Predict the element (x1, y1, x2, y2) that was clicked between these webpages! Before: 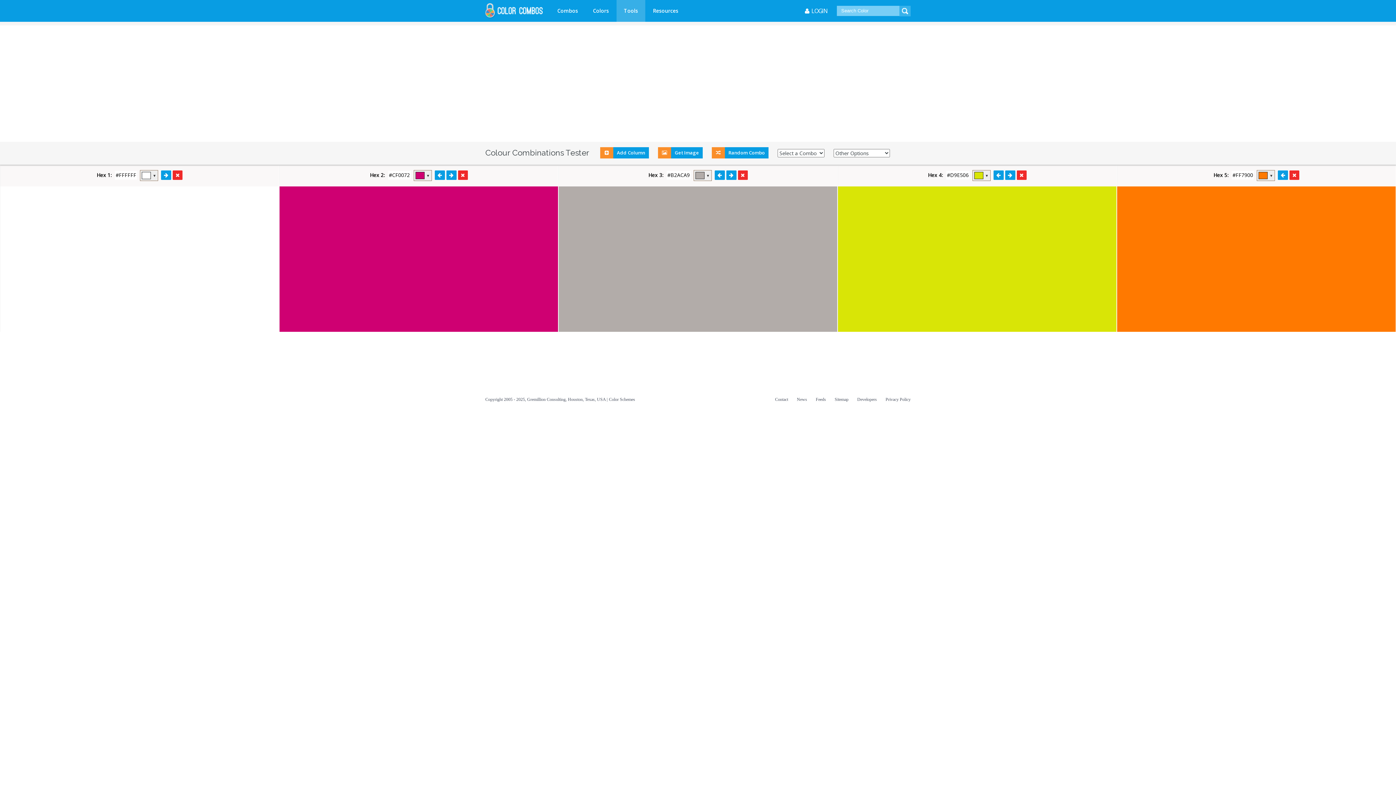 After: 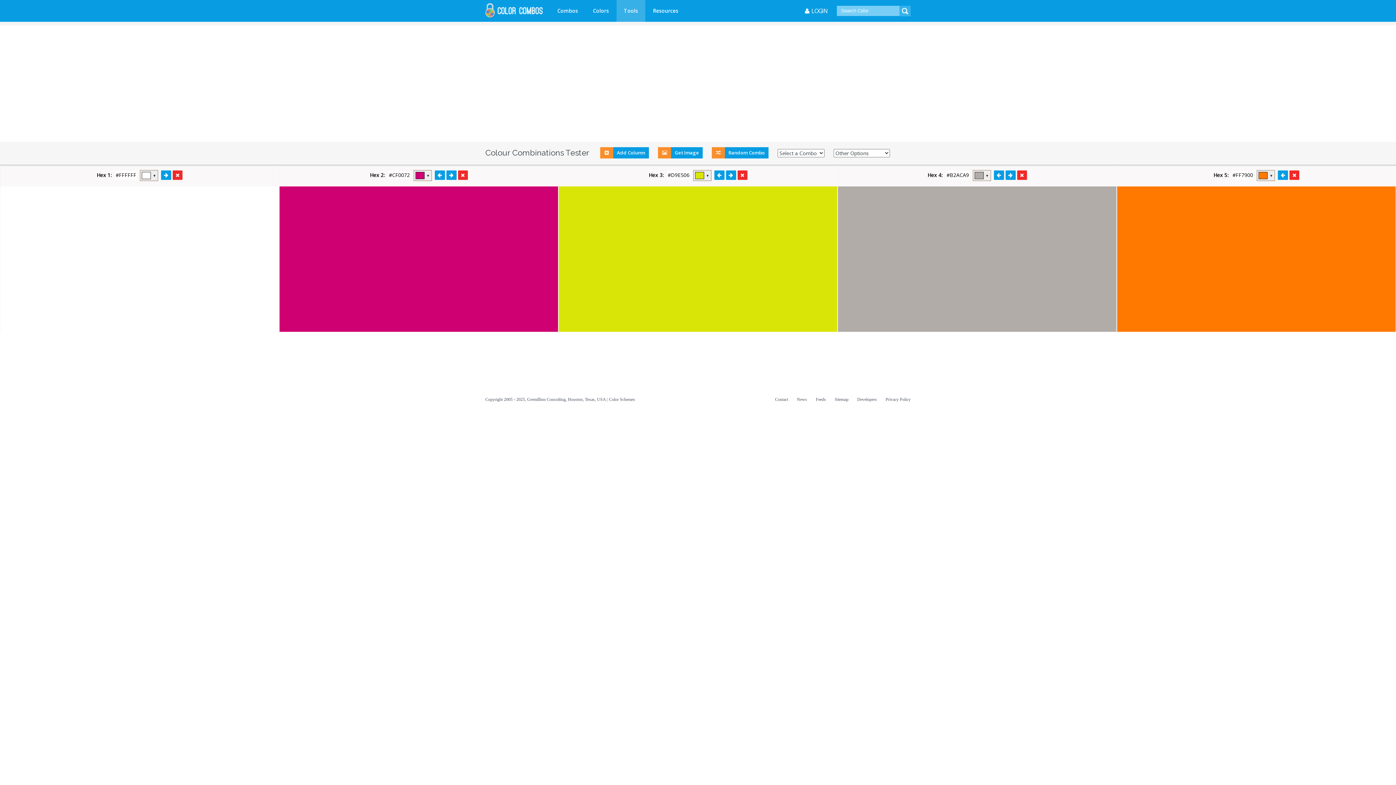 Action: bbox: (726, 170, 736, 179)